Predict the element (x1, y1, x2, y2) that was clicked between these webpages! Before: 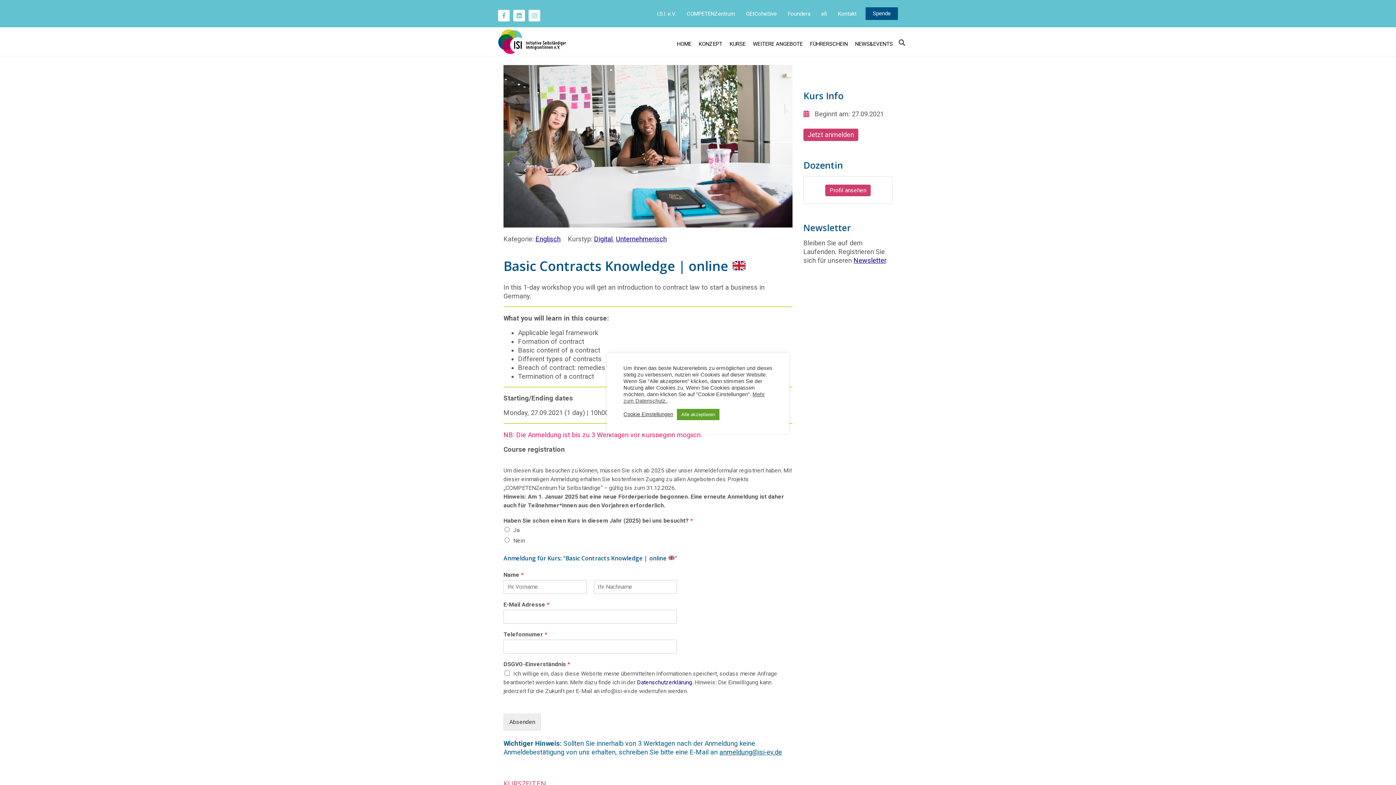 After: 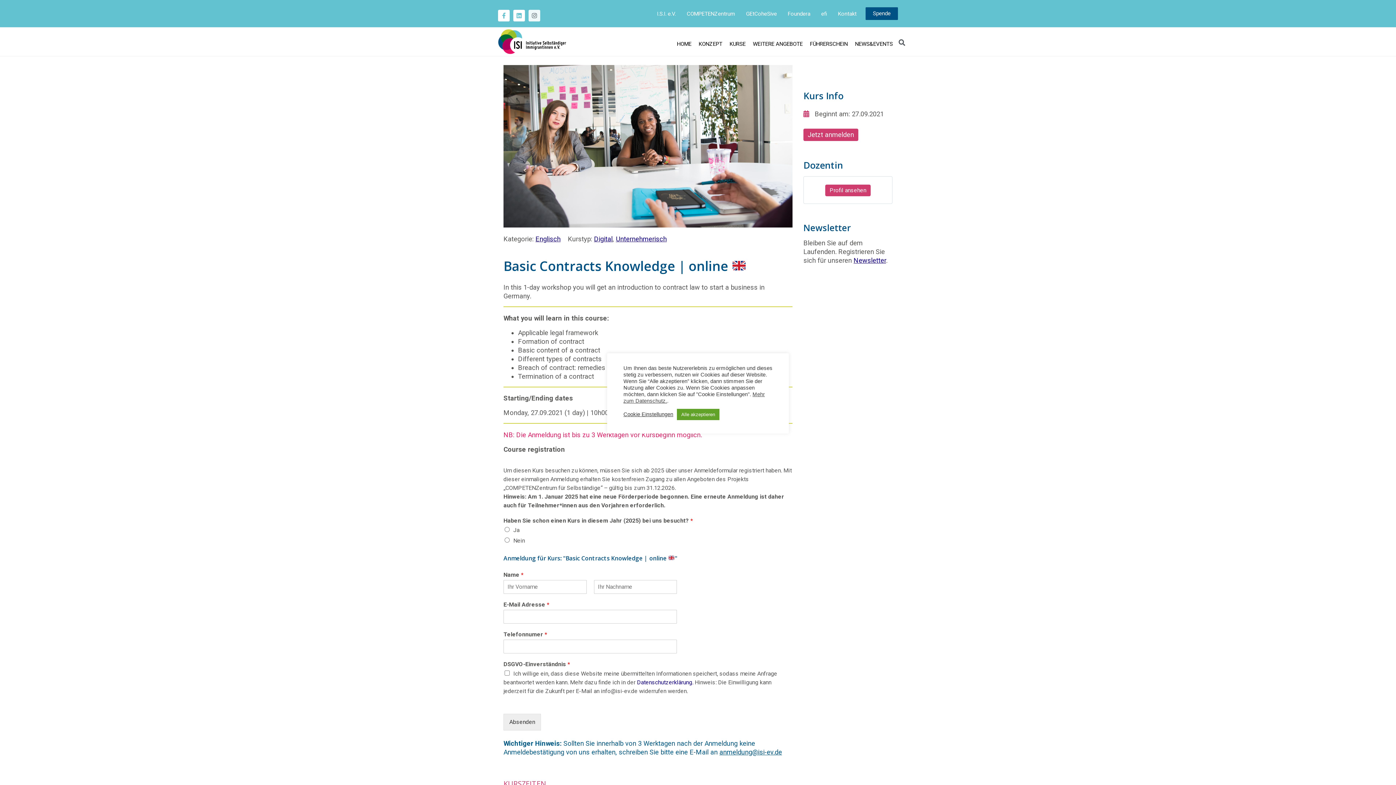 Action: bbox: (528, 9, 540, 21) label: Instagram